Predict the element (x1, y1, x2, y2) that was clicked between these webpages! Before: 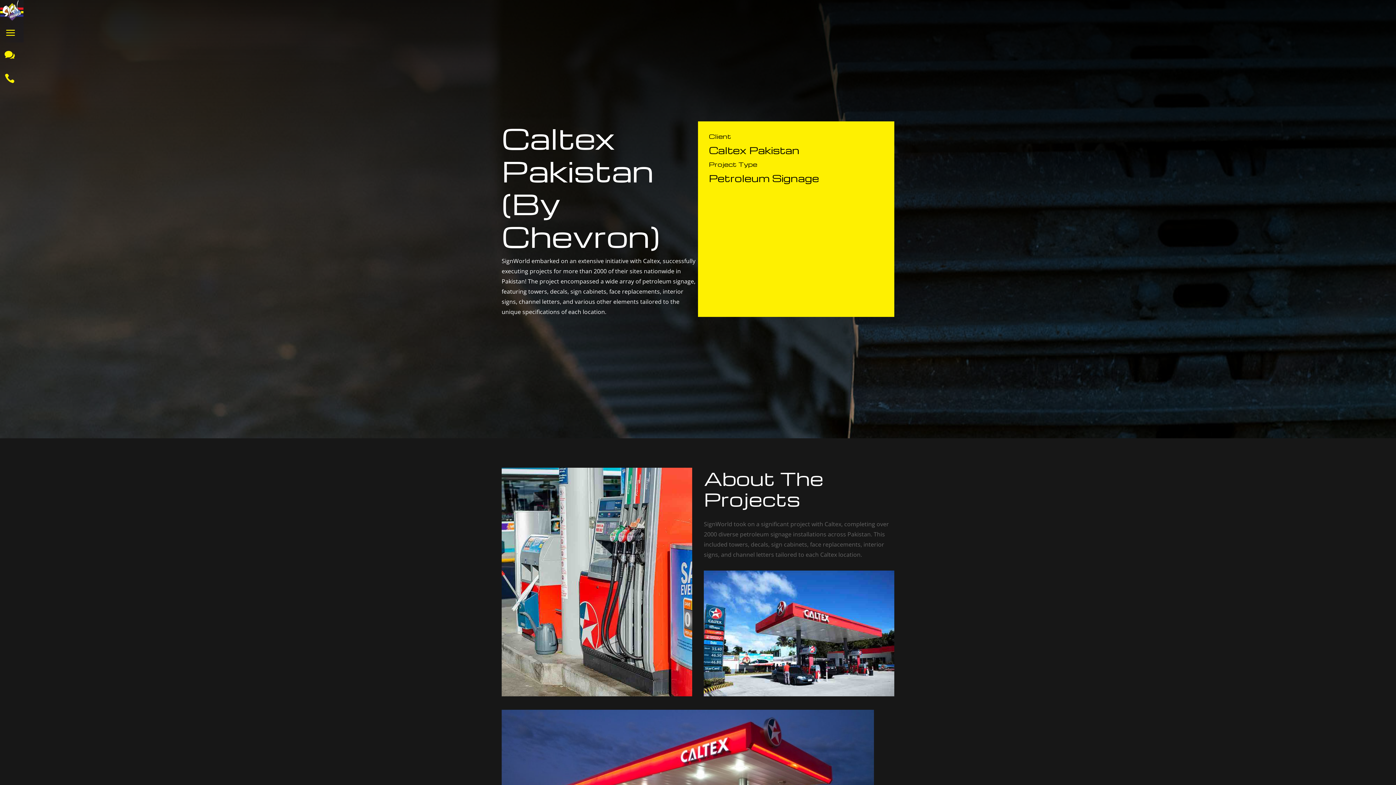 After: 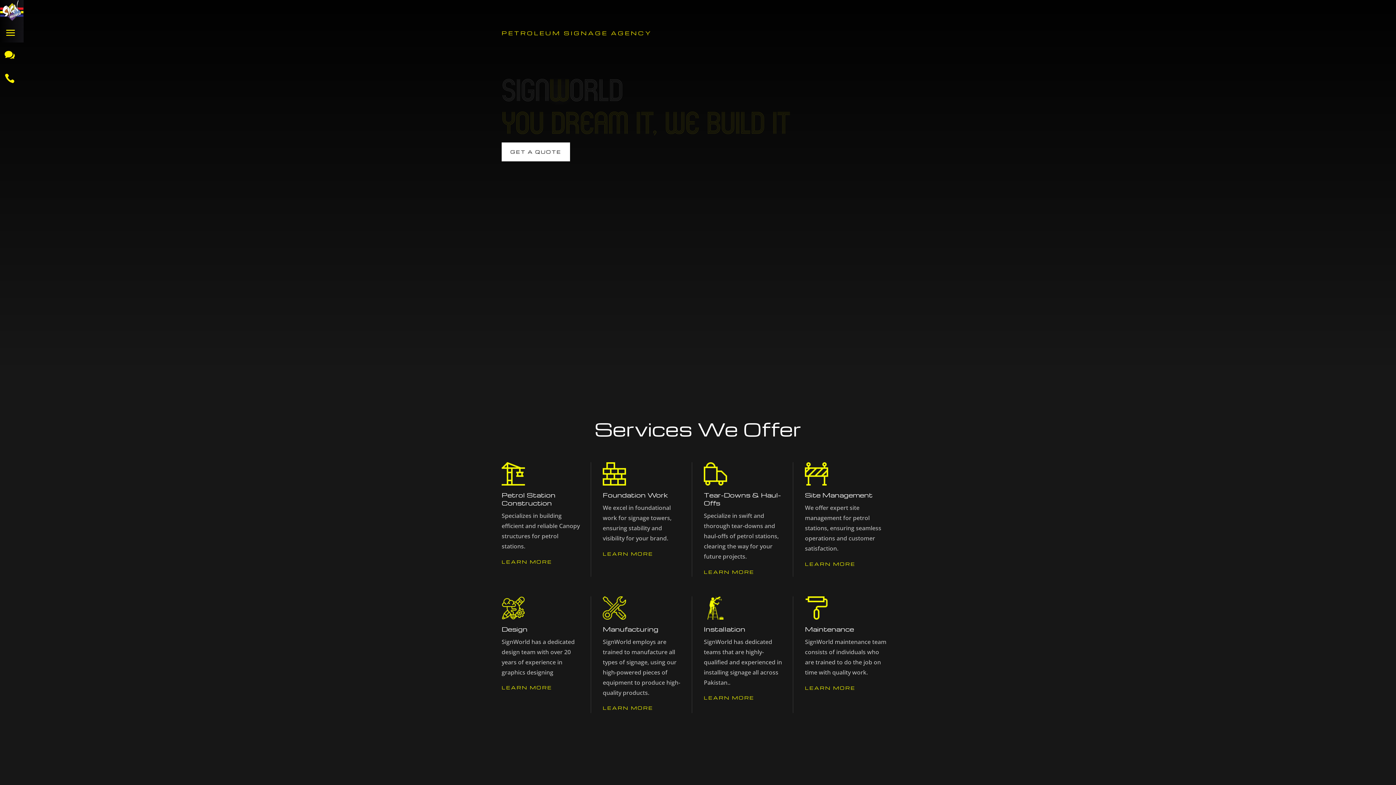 Action: bbox: (0, 15, 23, 22)